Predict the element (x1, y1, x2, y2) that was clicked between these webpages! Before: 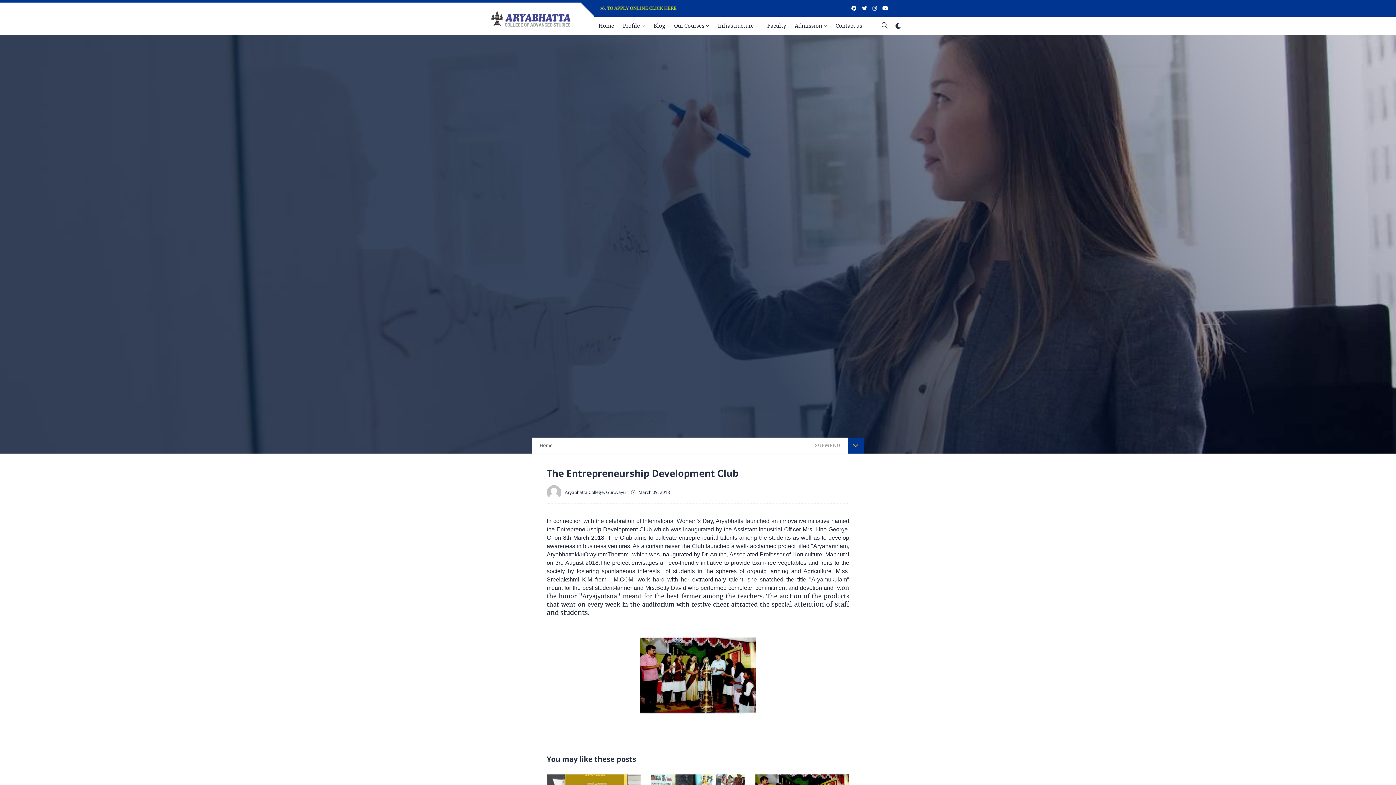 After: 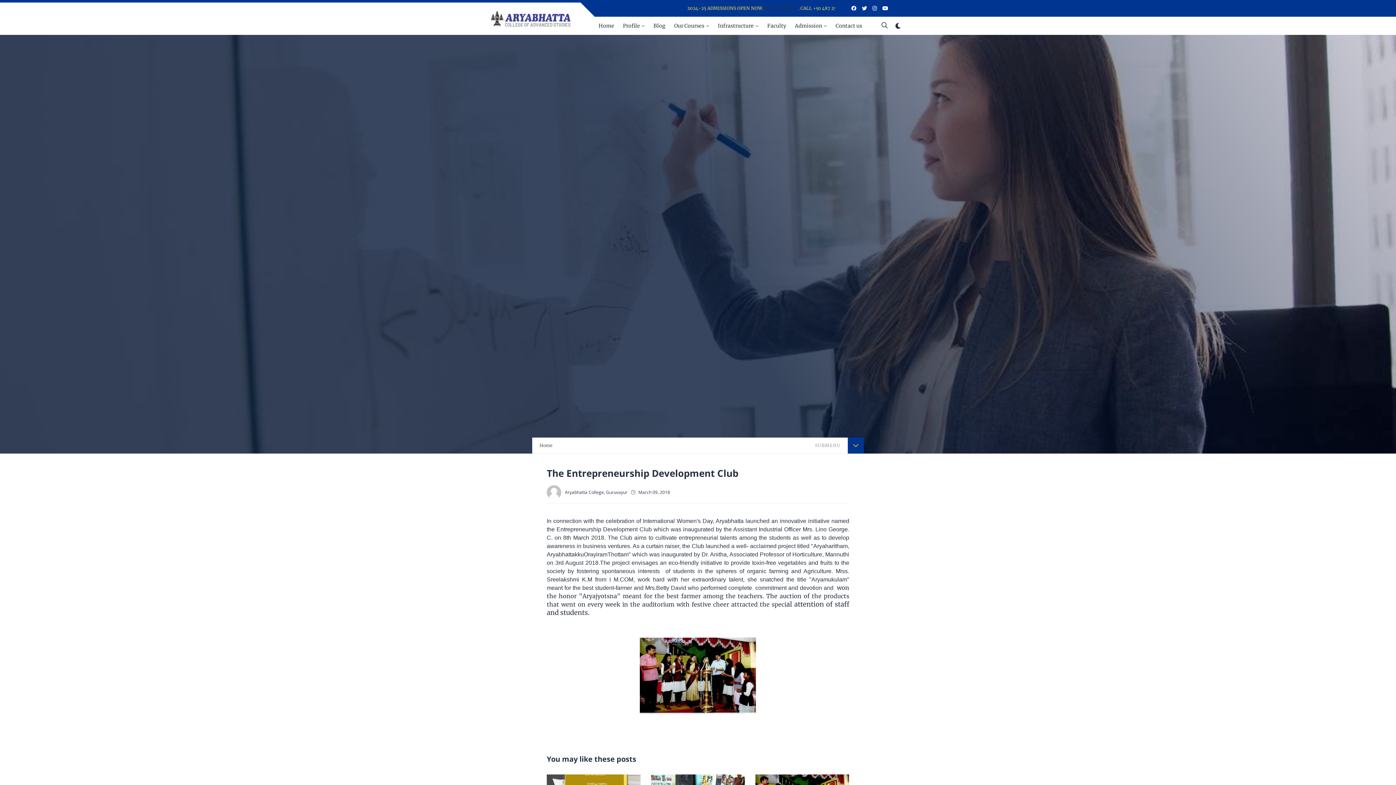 Action: bbox: (872, 2, 877, 14)